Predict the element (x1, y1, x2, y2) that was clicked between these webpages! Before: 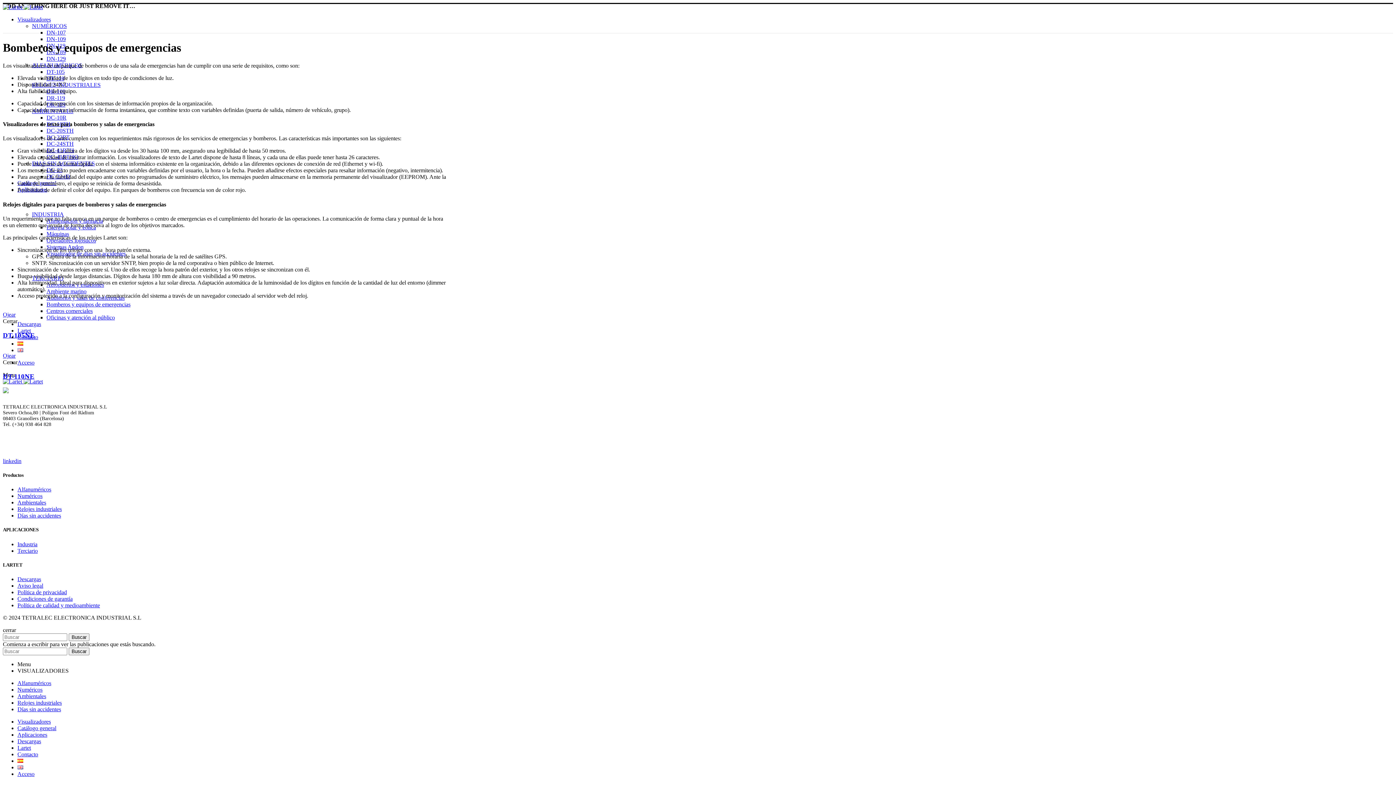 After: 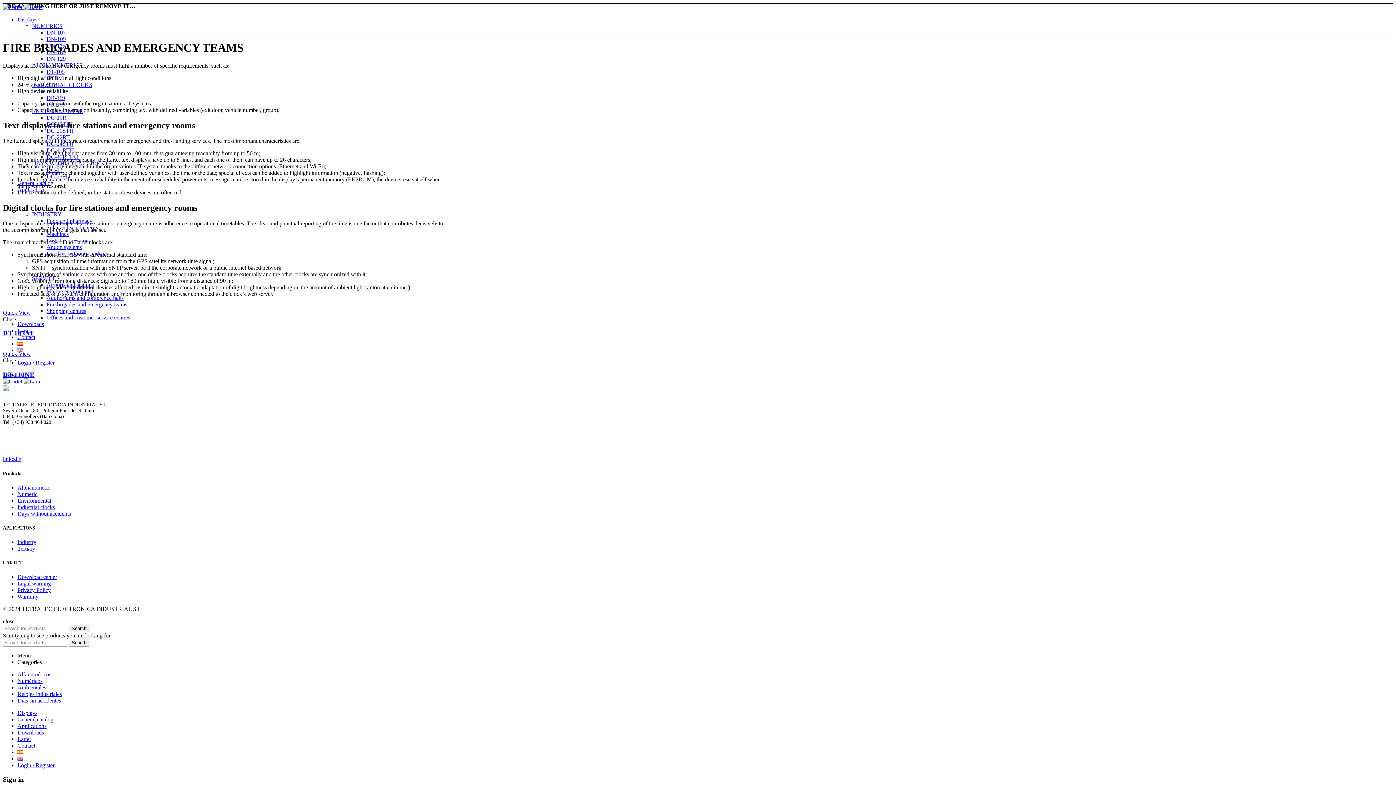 Action: bbox: (17, 347, 23, 353)